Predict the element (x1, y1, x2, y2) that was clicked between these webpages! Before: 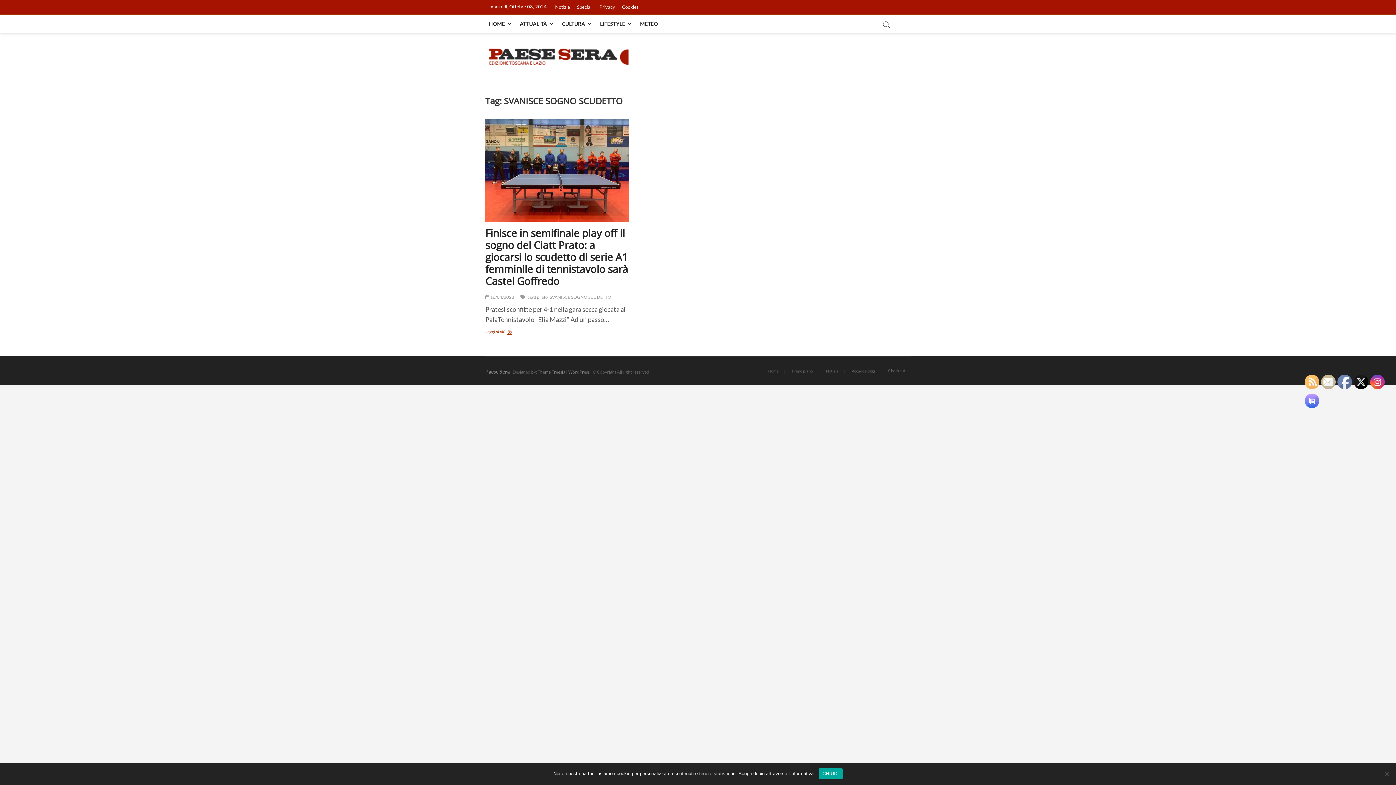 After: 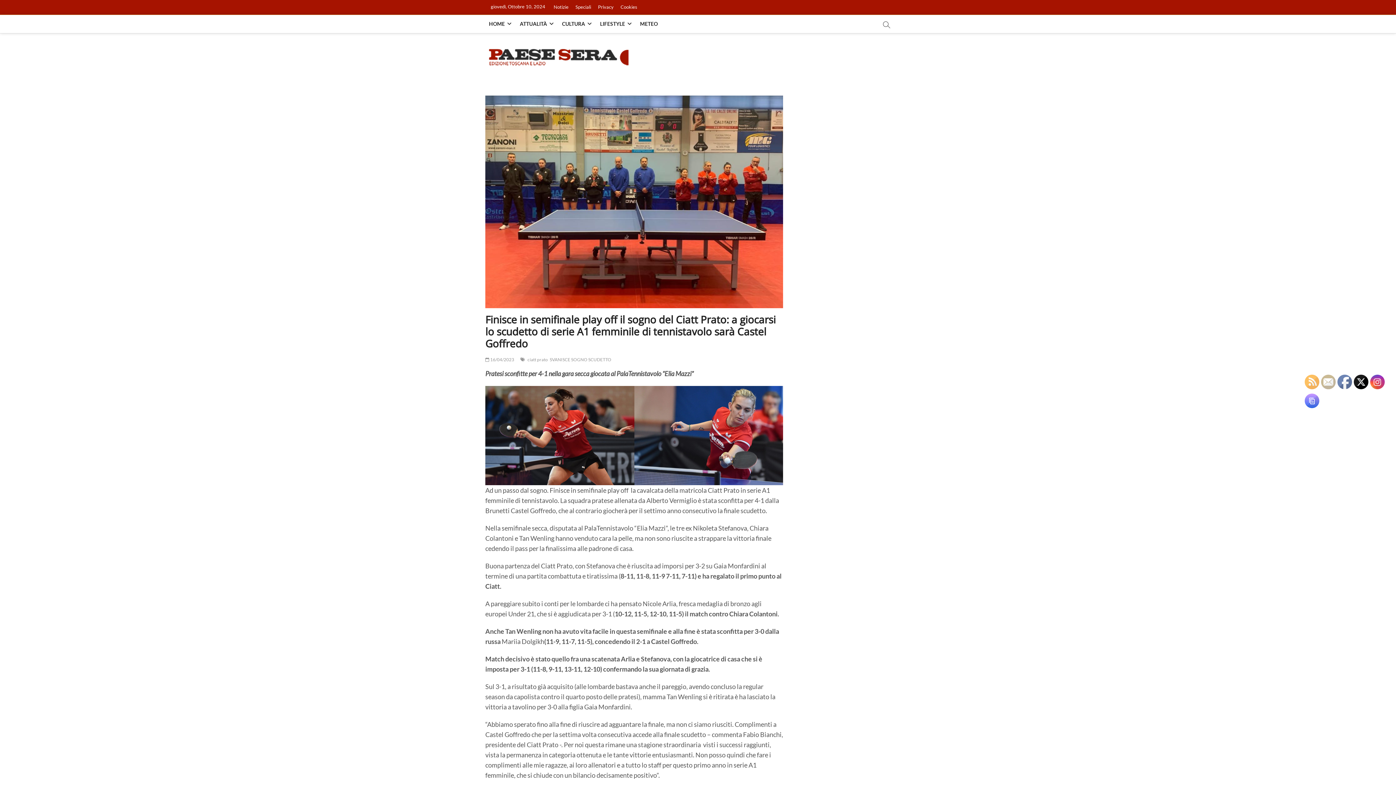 Action: label: Finisce in semifinale play off il sogno del Ciatt Prato: a giocarsi lo scudetto di serie A1 femminile di tennistavolo sarà Castel Goffredo bbox: (485, 226, 628, 288)